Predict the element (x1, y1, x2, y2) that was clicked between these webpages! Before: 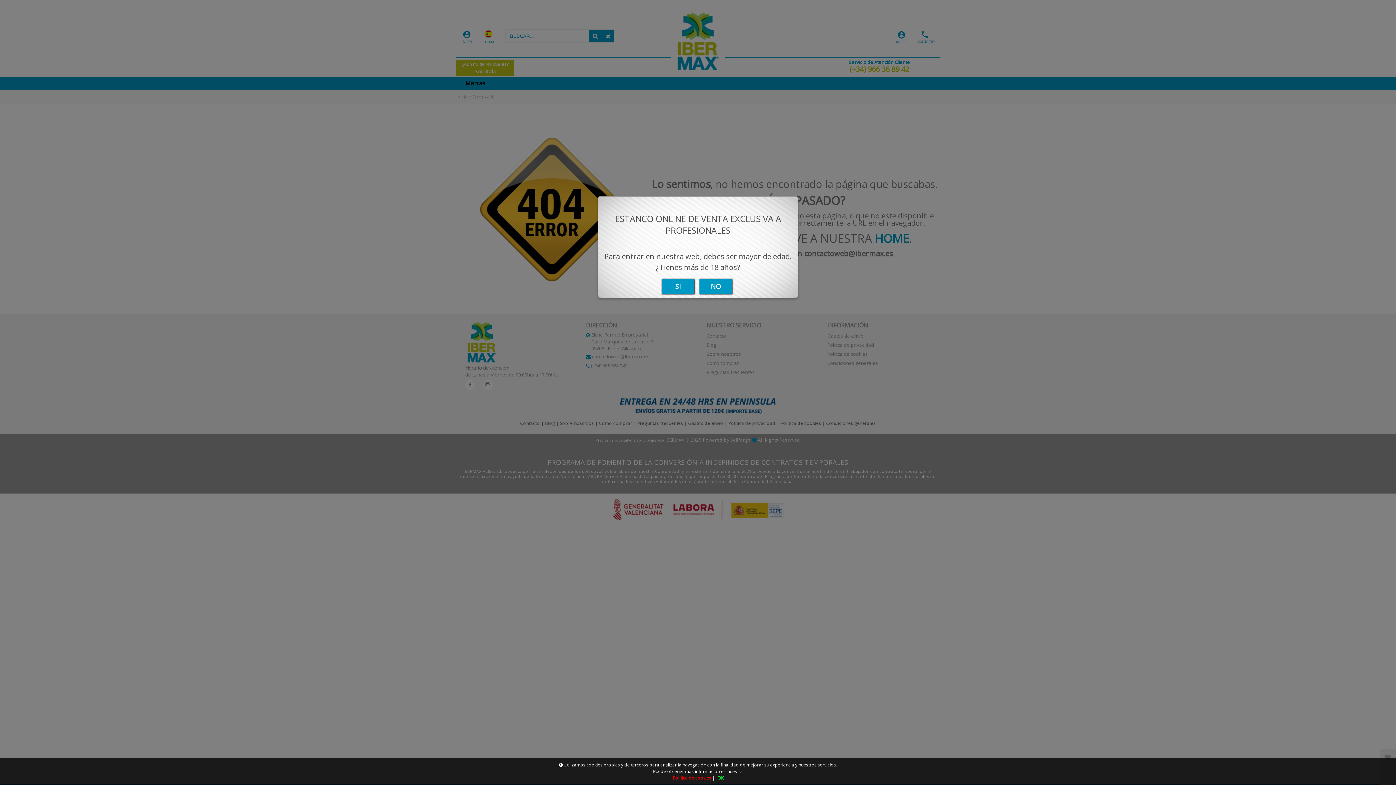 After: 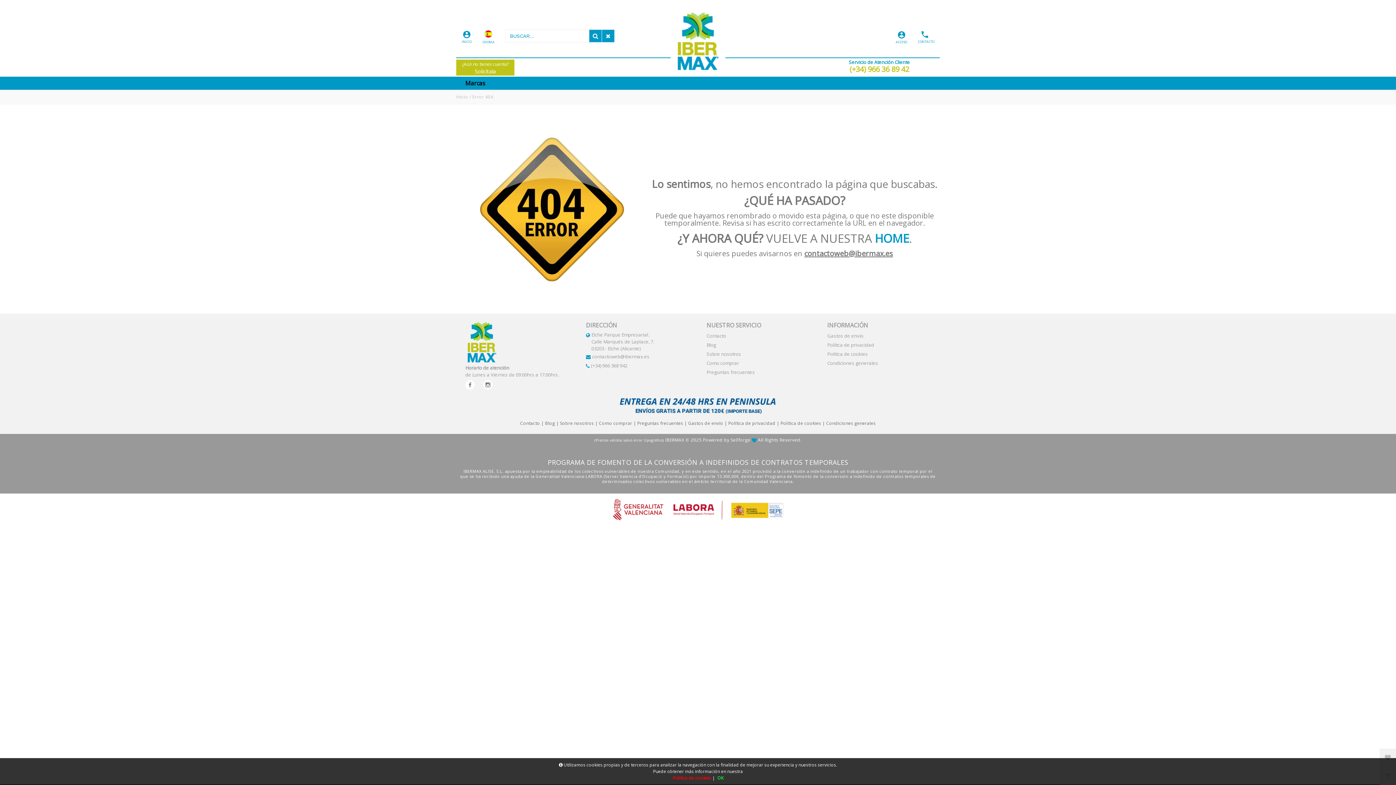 Action: bbox: (661, 278, 694, 294) label: SI